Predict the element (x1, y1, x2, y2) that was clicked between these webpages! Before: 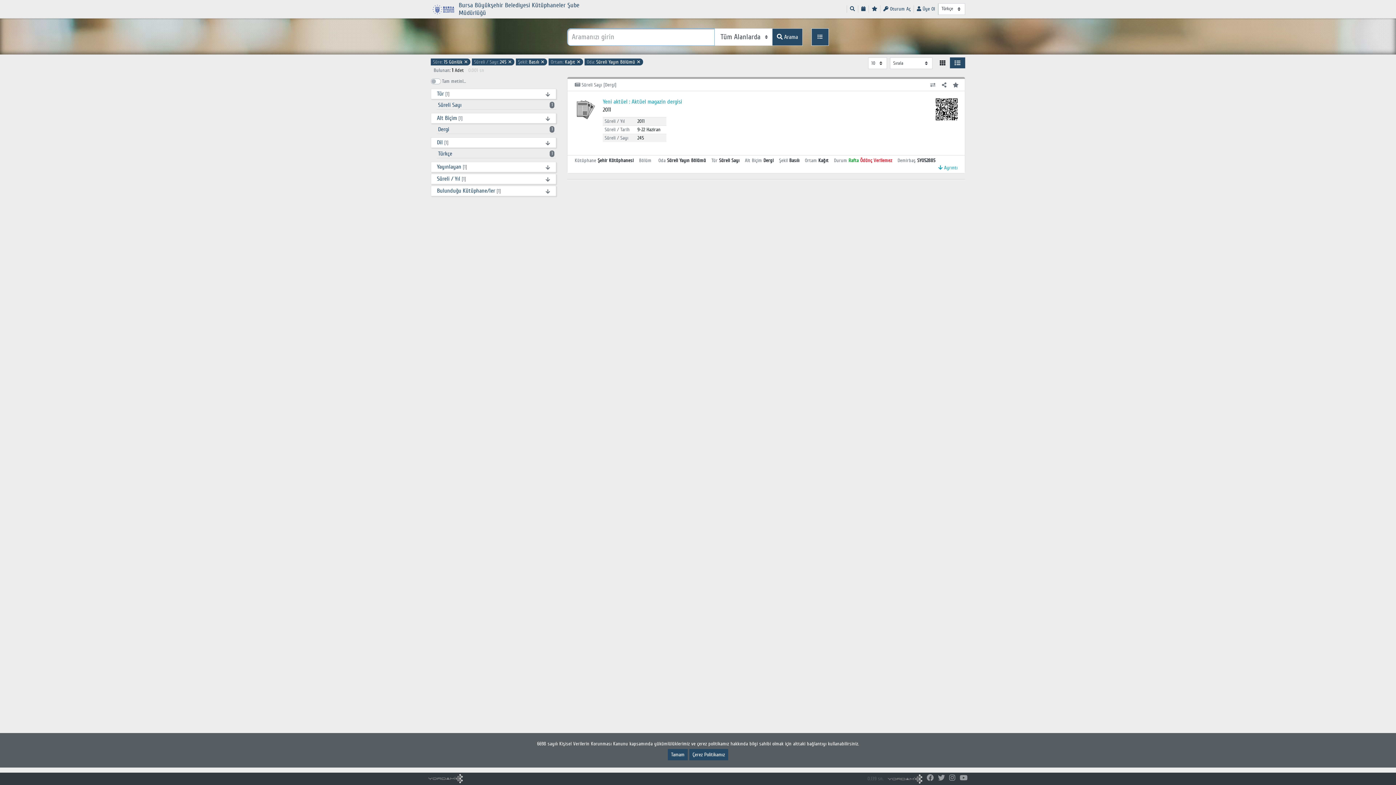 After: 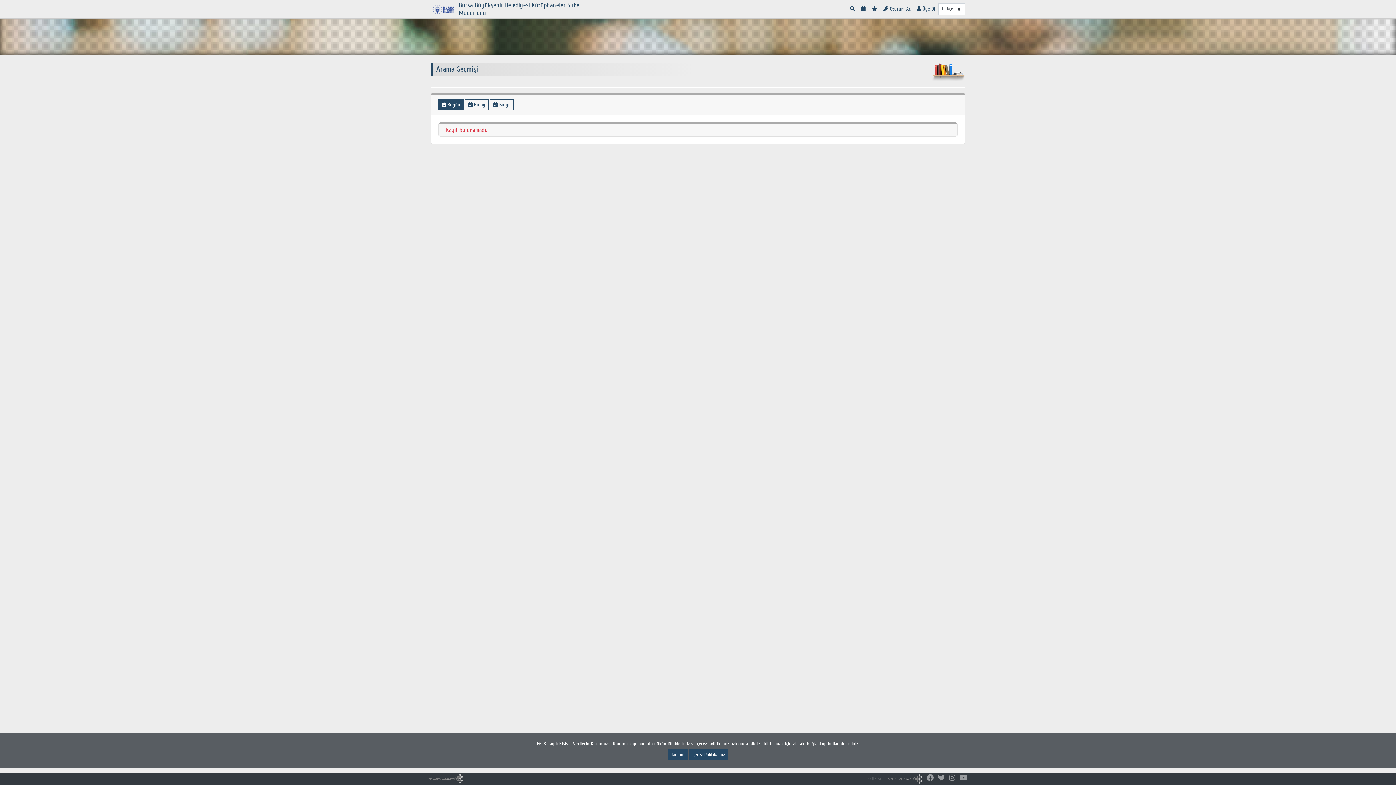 Action: bbox: (858, 5, 868, 12)